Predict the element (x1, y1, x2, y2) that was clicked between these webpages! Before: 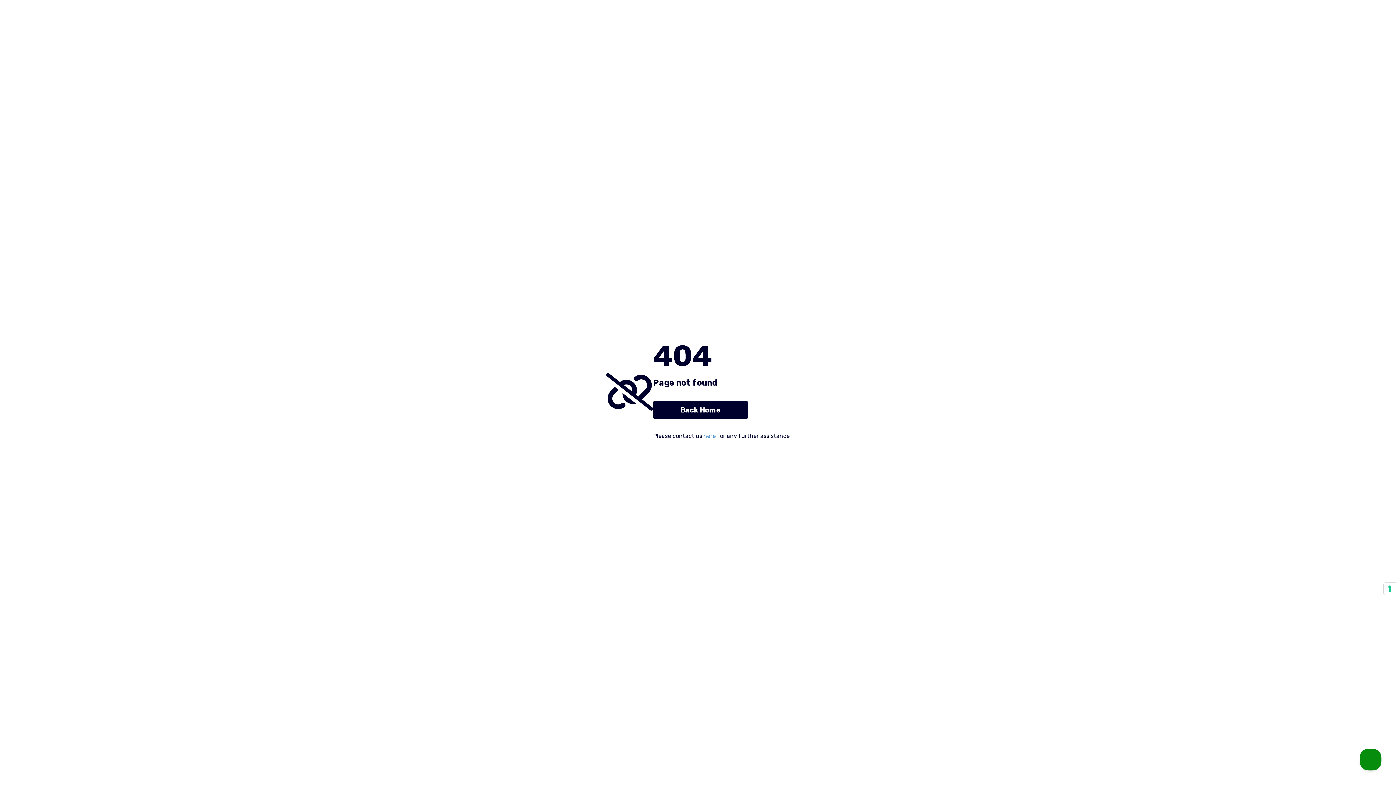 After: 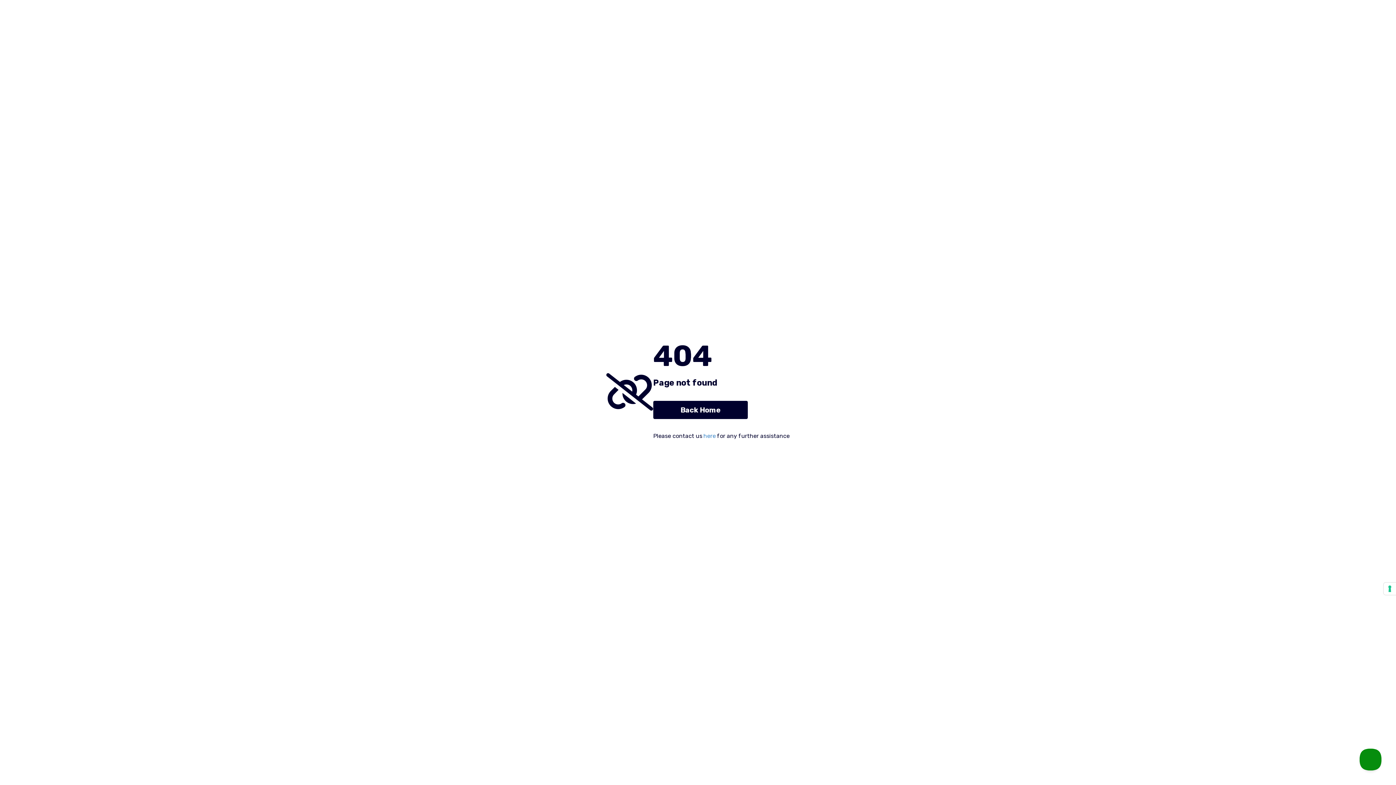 Action: label: here bbox: (703, 432, 716, 440)